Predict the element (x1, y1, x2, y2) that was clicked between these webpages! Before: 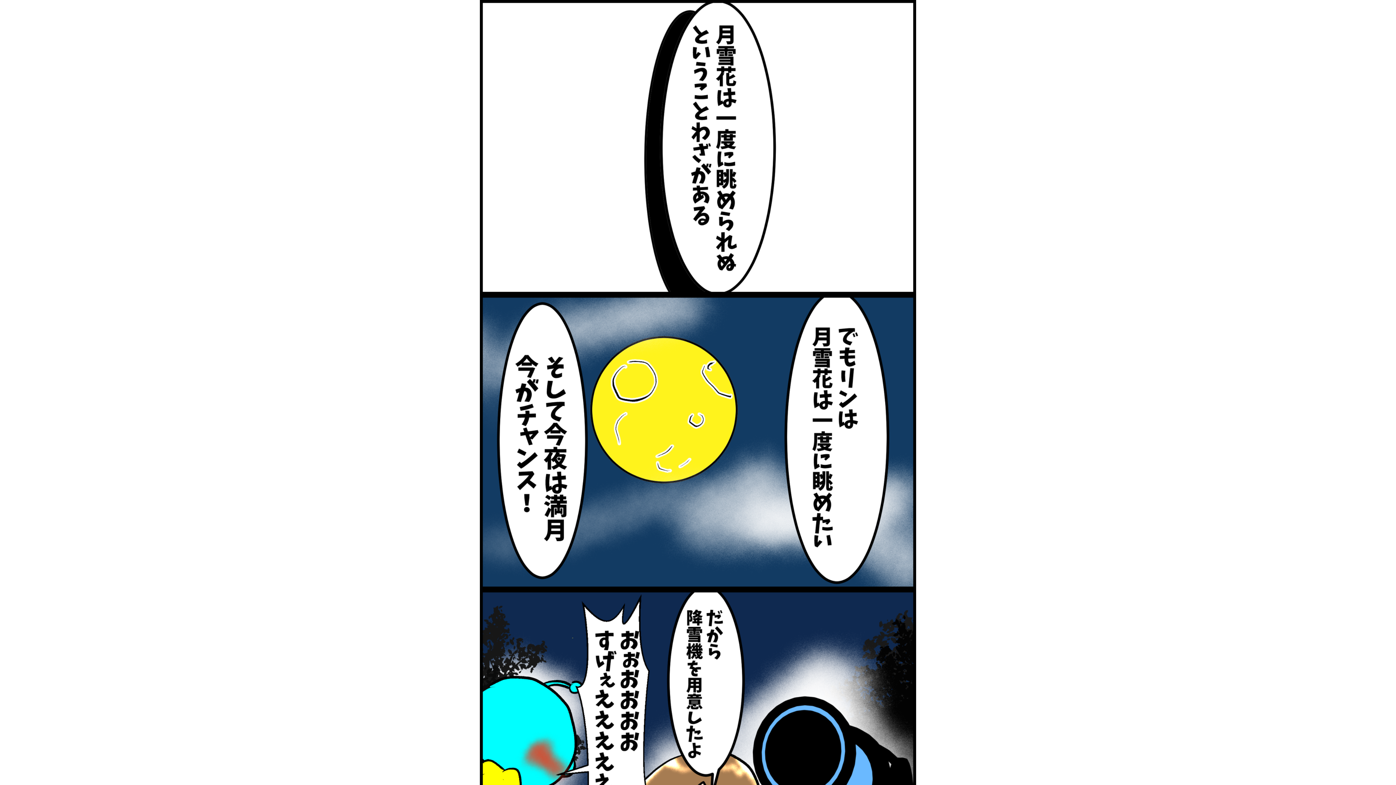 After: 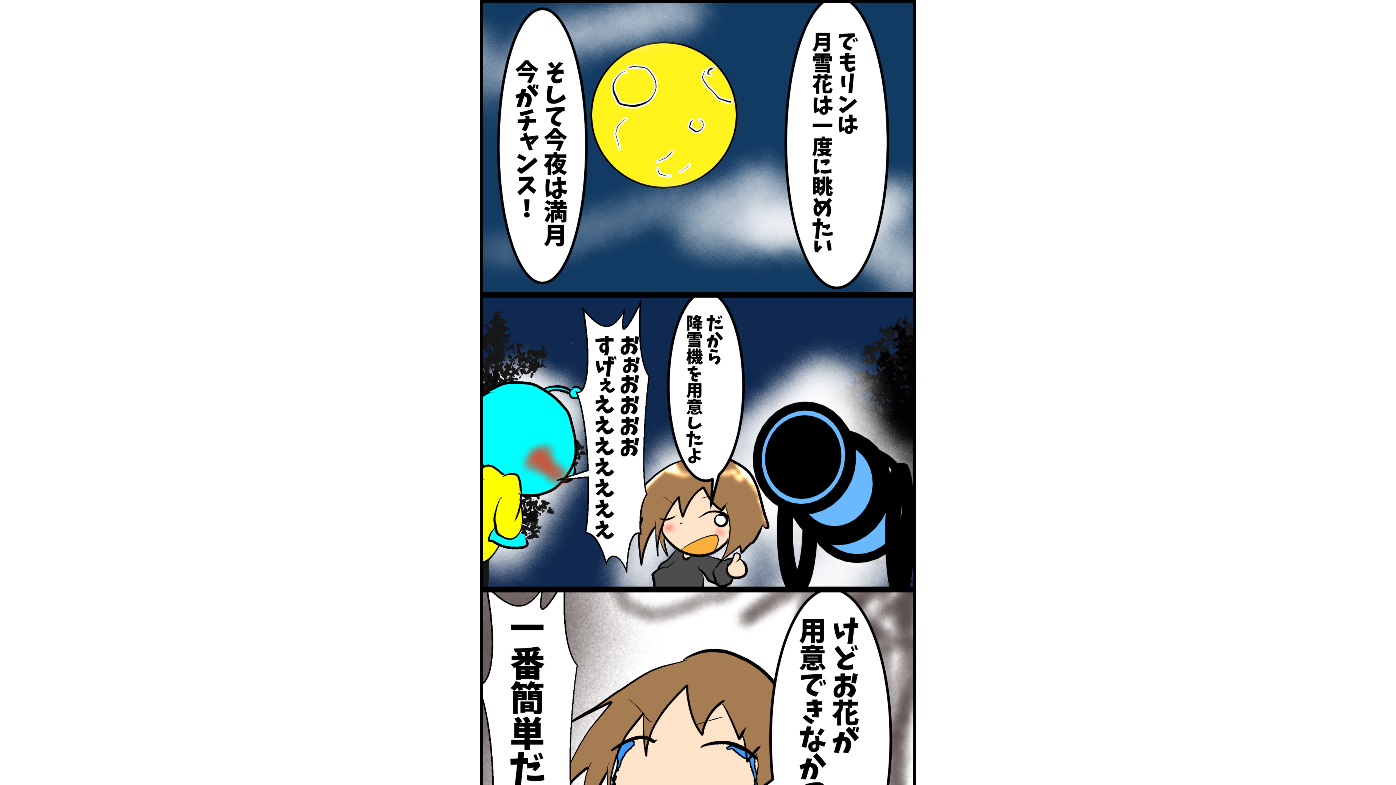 Action: bbox: (0, 549, 1396, 785)